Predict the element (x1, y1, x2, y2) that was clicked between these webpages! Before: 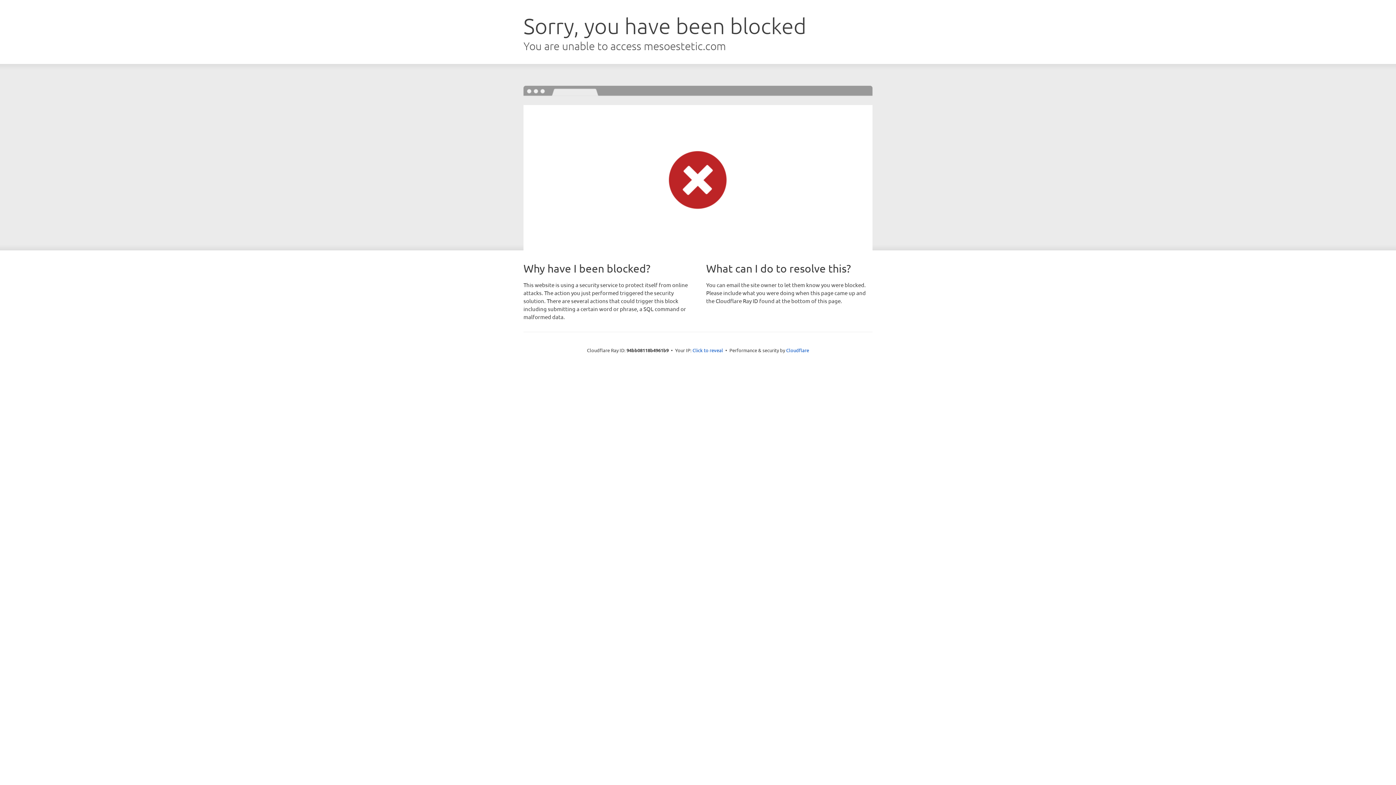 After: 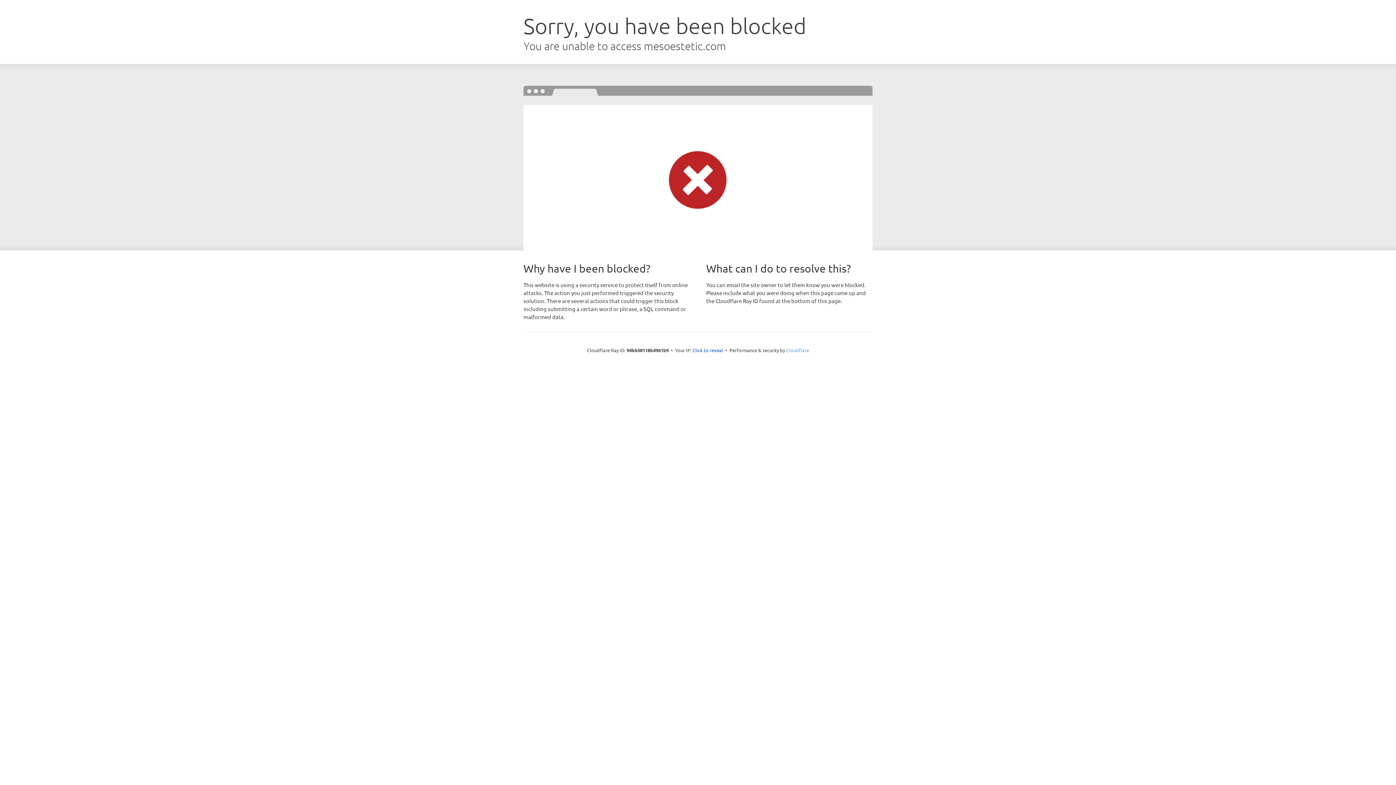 Action: label: Cloudflare bbox: (786, 347, 809, 353)